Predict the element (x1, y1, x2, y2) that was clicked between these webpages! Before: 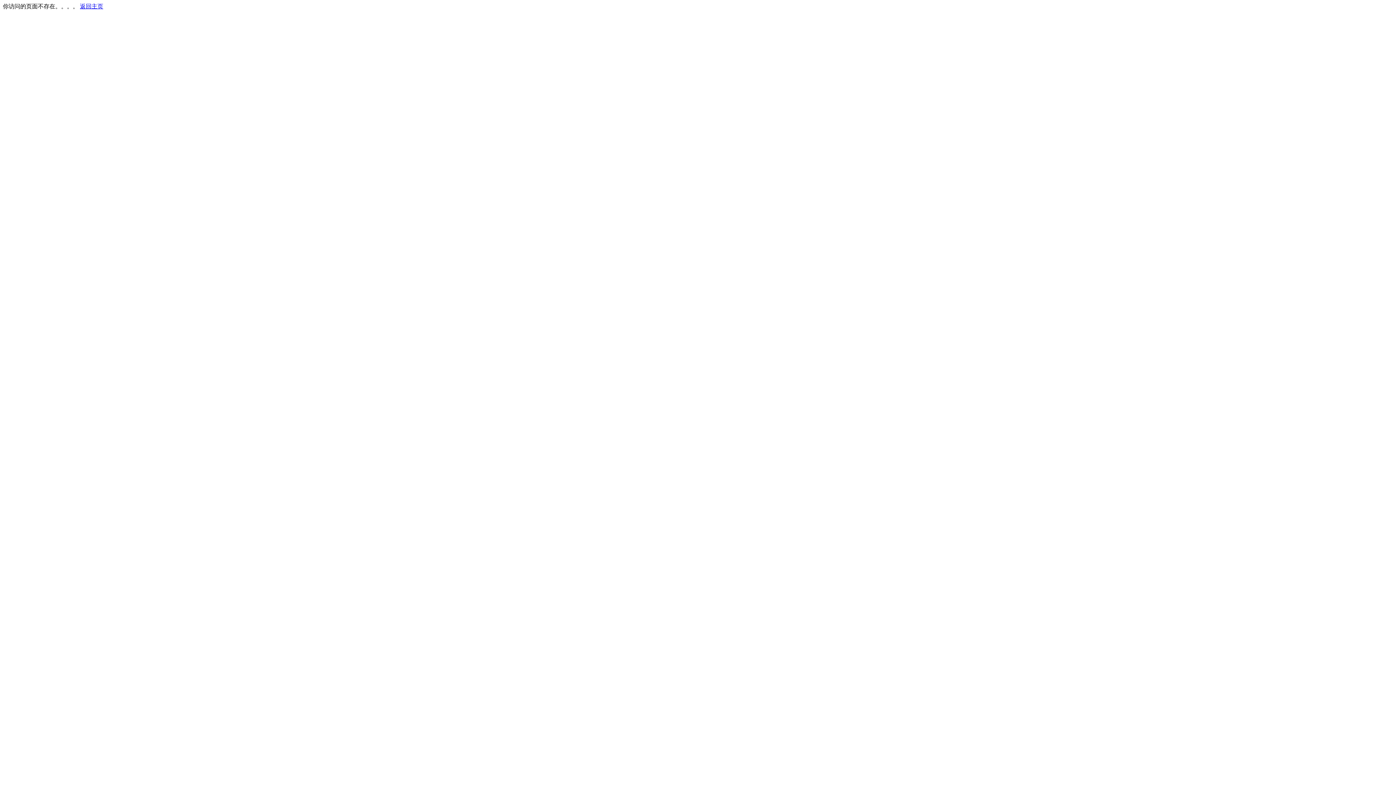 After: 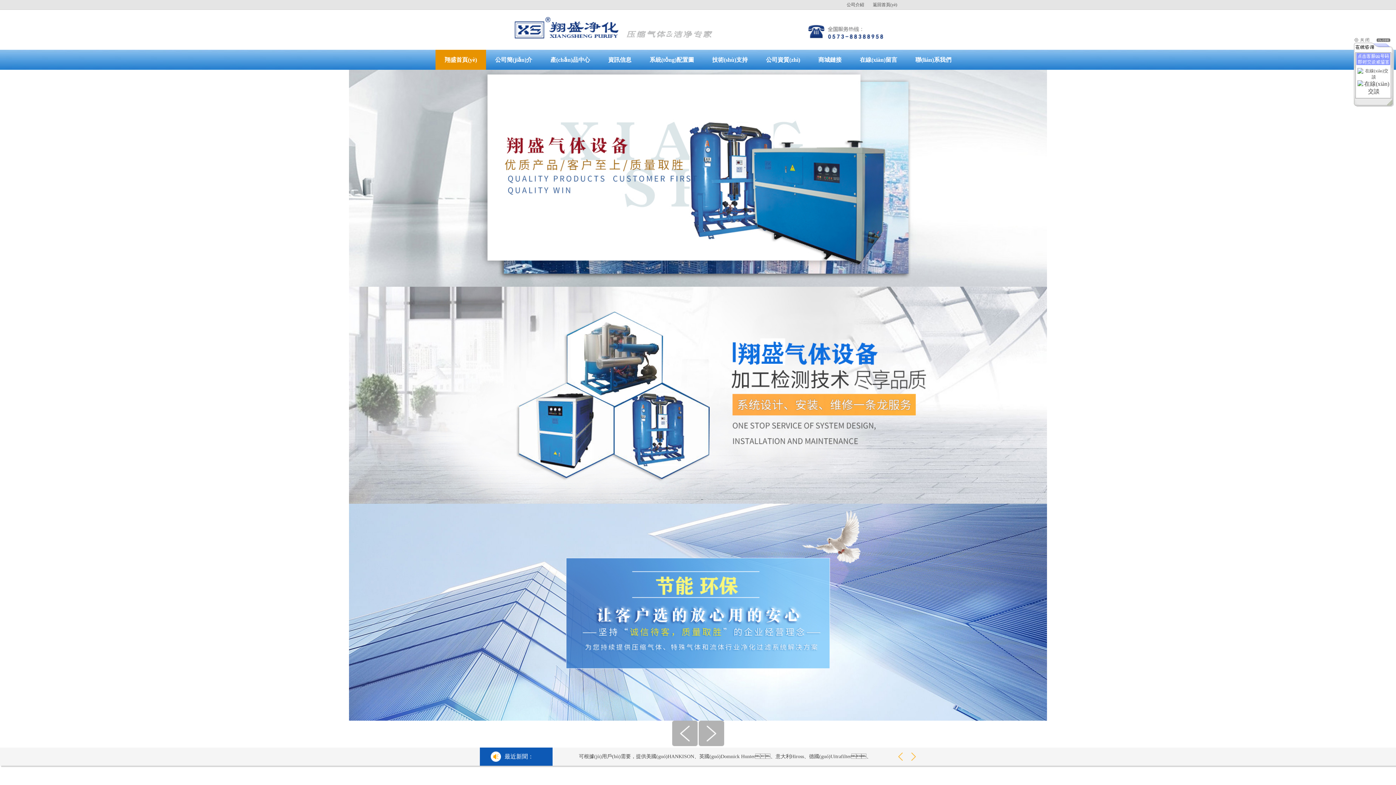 Action: label: 返回主页 bbox: (80, 3, 103, 9)